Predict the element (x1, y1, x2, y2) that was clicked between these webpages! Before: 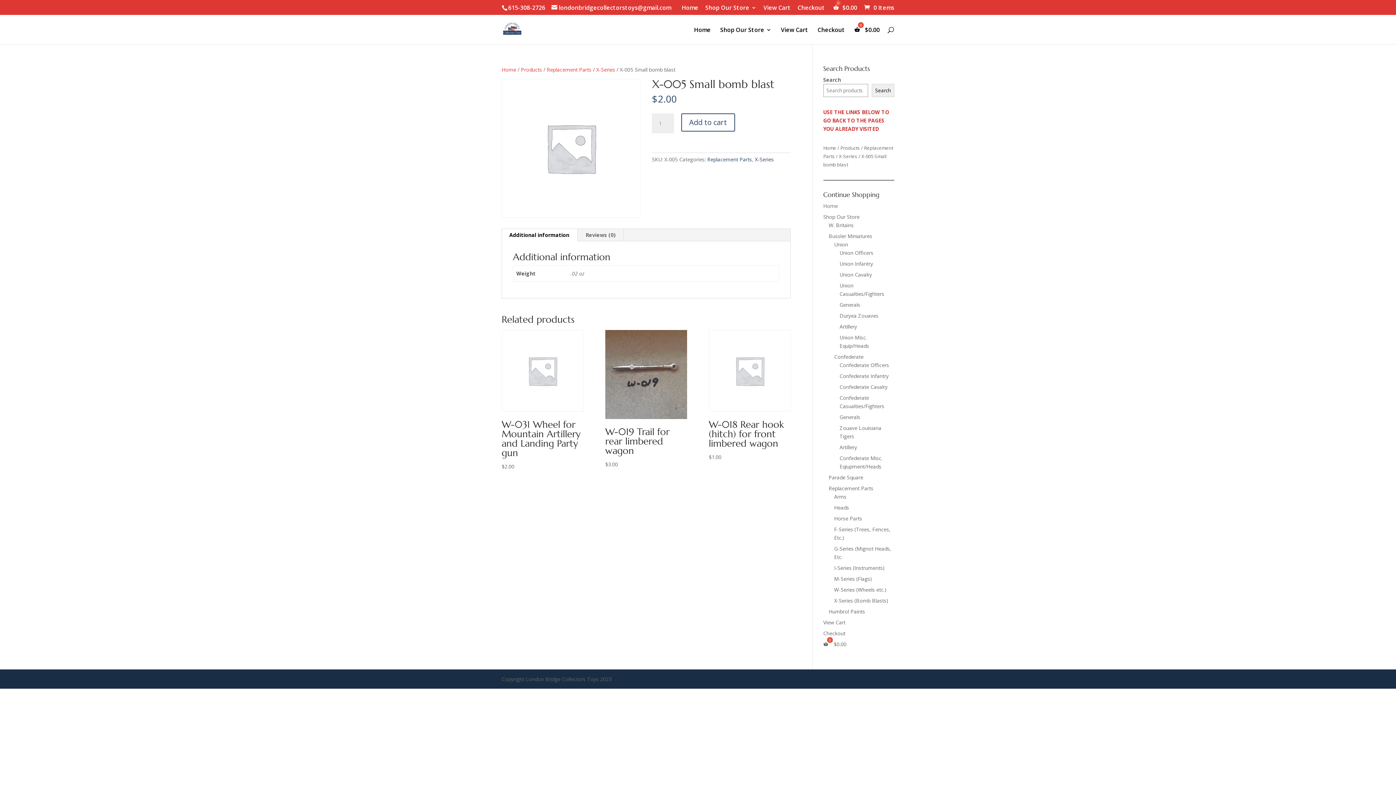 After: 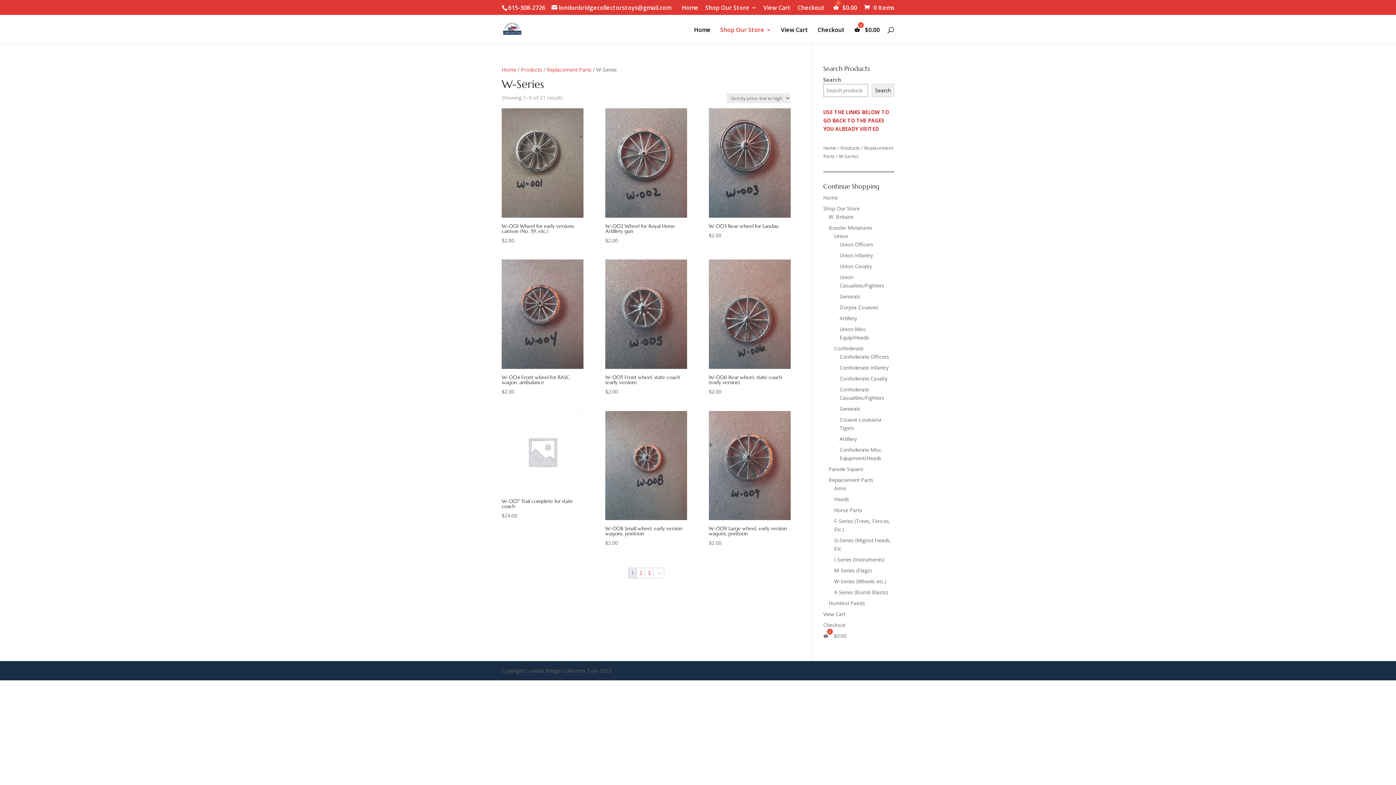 Action: label: W-Series (Wheels etc.) bbox: (834, 586, 886, 593)